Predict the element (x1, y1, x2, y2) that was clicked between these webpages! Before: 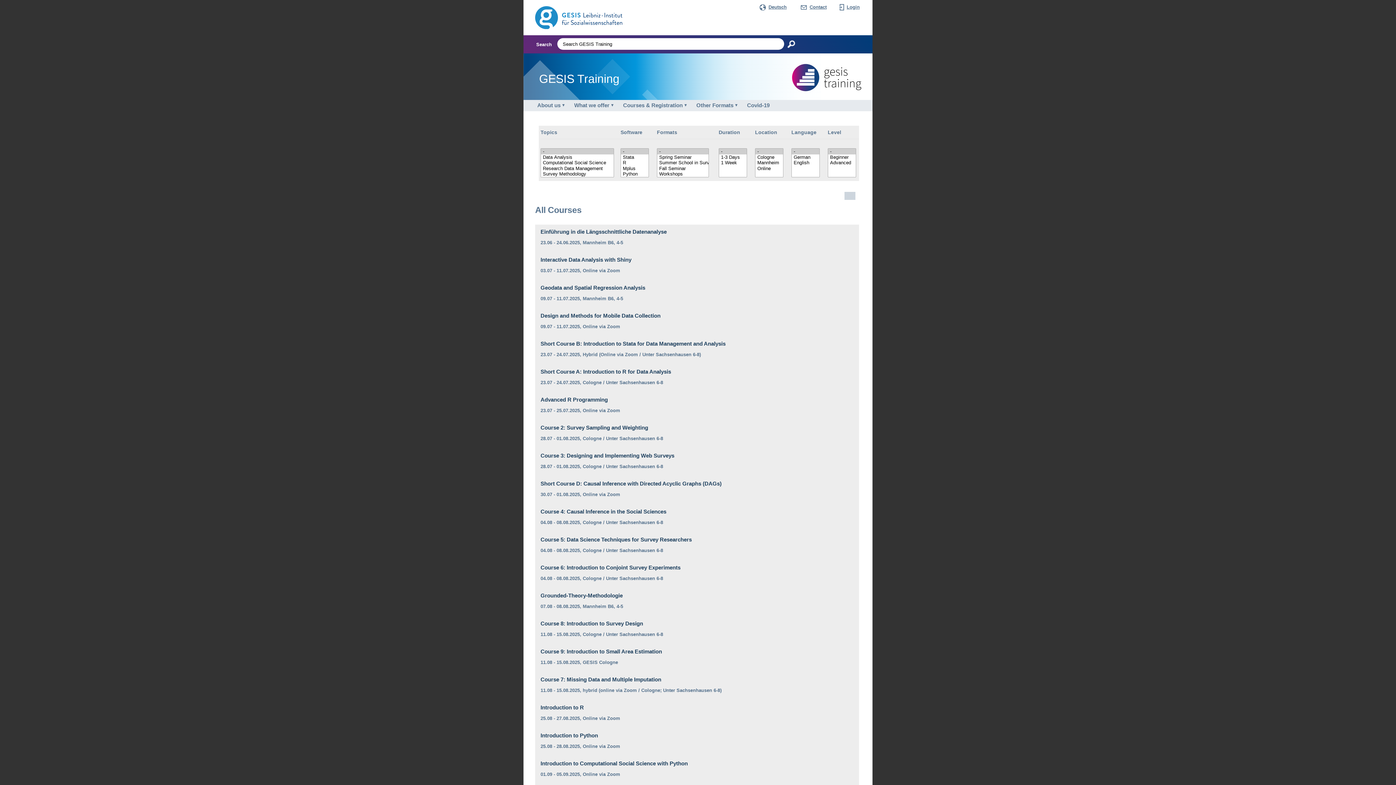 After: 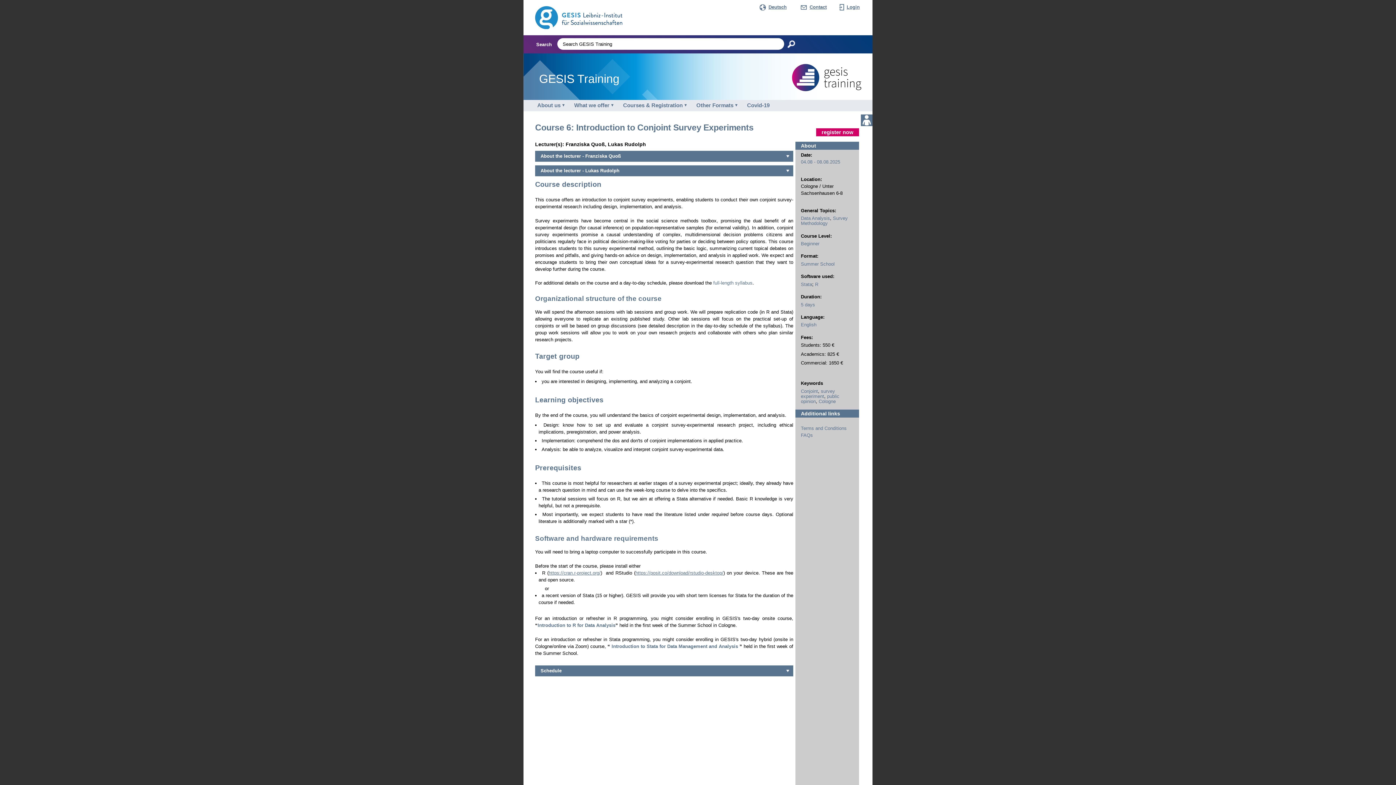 Action: label: Course 6: Introduction to Conjoint Survey Experiments

04.08 - 08.08.2025, Cologne / Unter Sachsenhausen 6-8 bbox: (535, 560, 859, 589)